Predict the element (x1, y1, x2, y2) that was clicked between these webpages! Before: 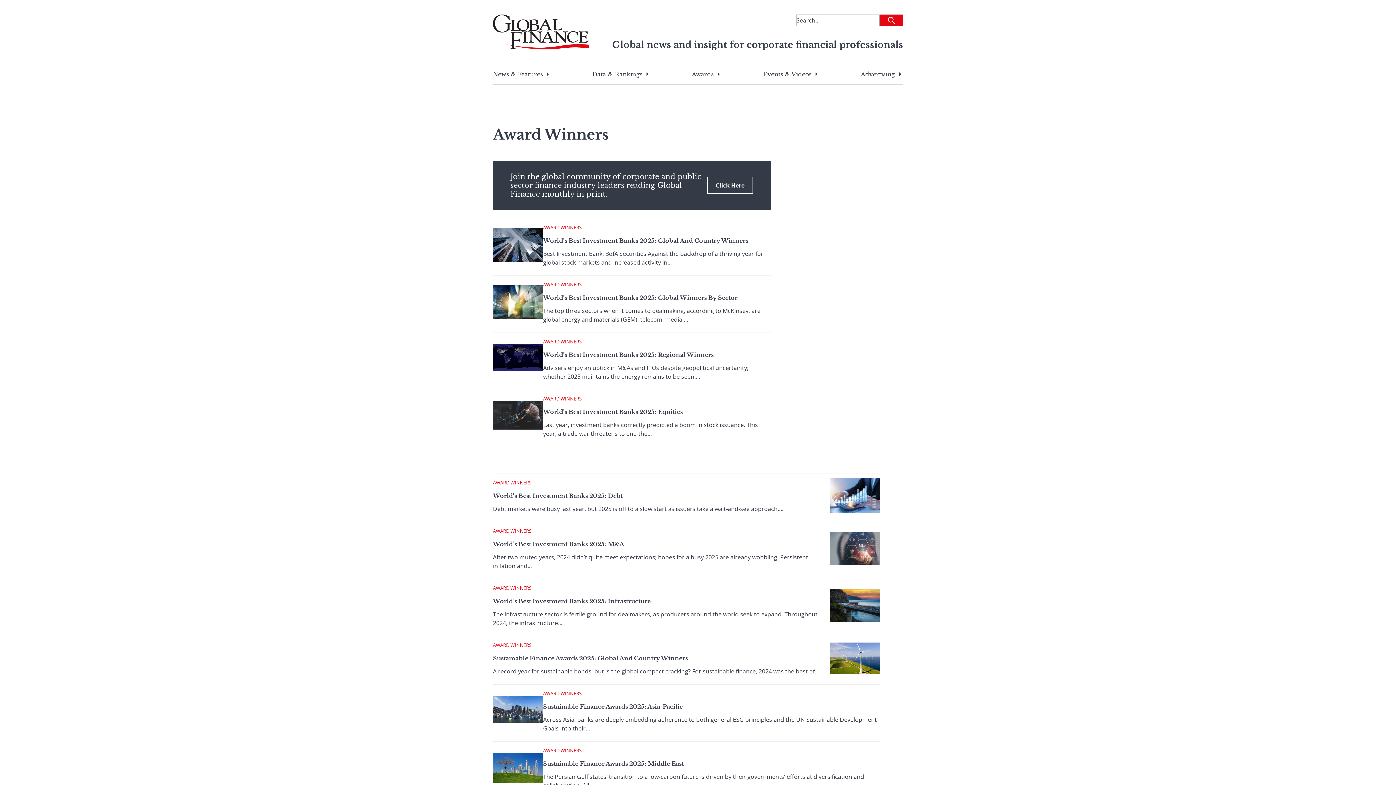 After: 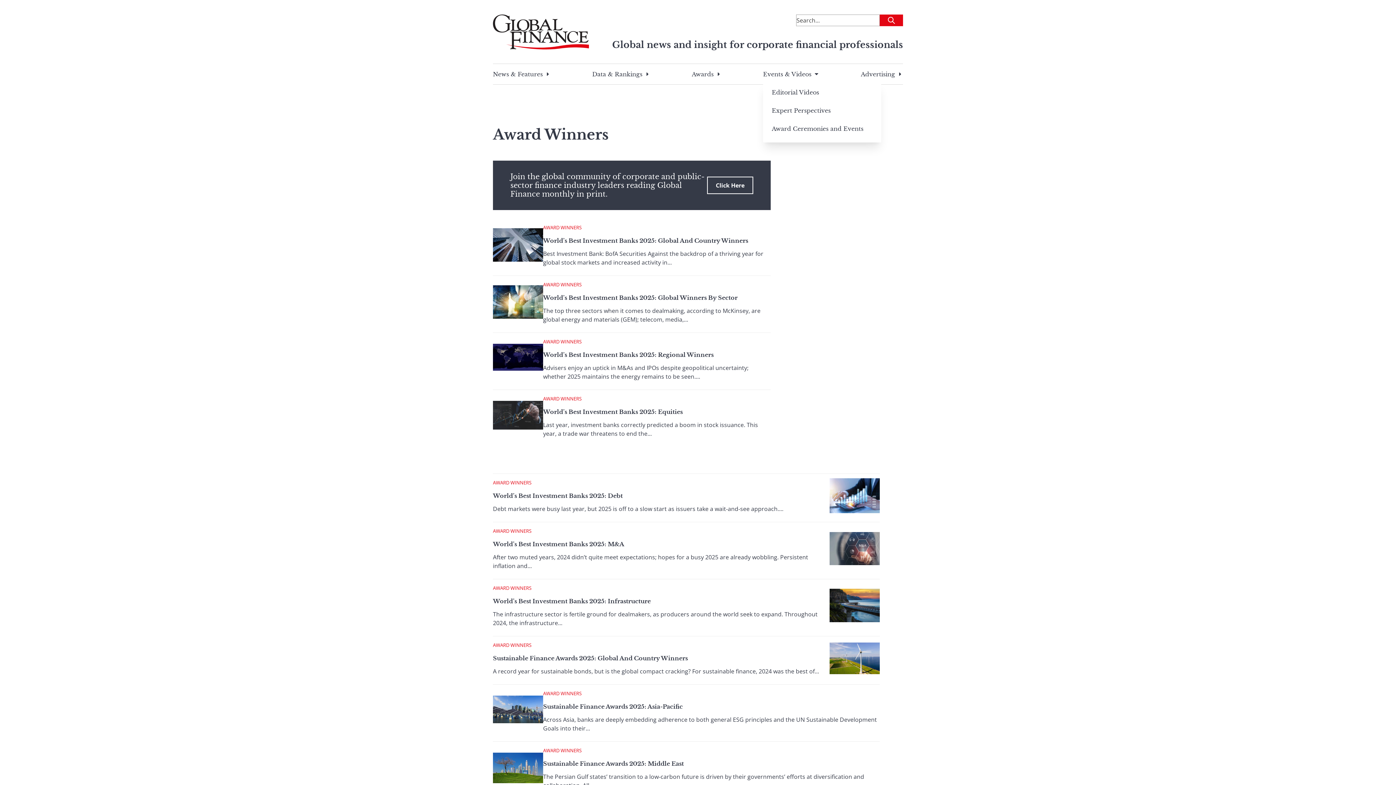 Action: bbox: (763, 70, 811, 77) label: Events & Videos